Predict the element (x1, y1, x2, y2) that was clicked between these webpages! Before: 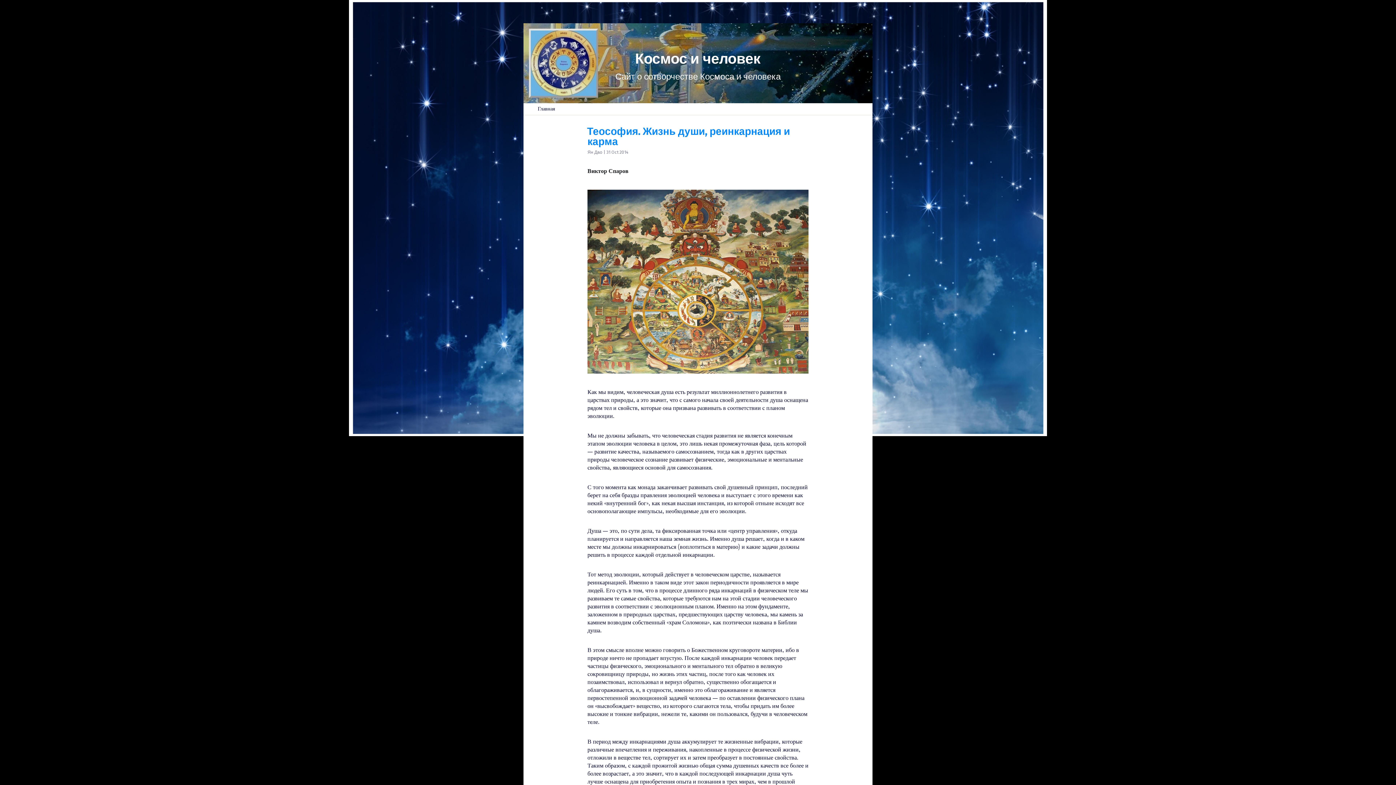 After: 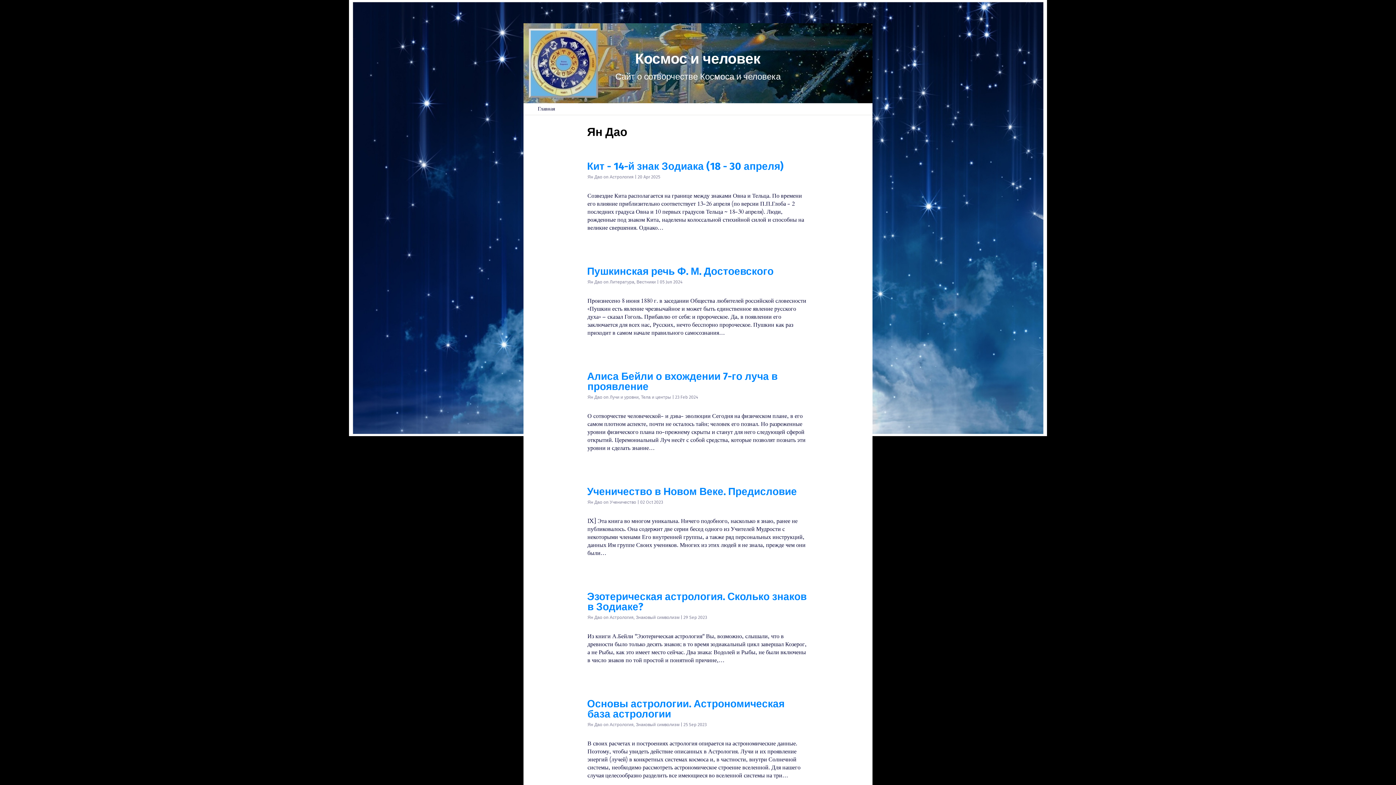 Action: label: Ян Дао bbox: (587, 150, 602, 155)